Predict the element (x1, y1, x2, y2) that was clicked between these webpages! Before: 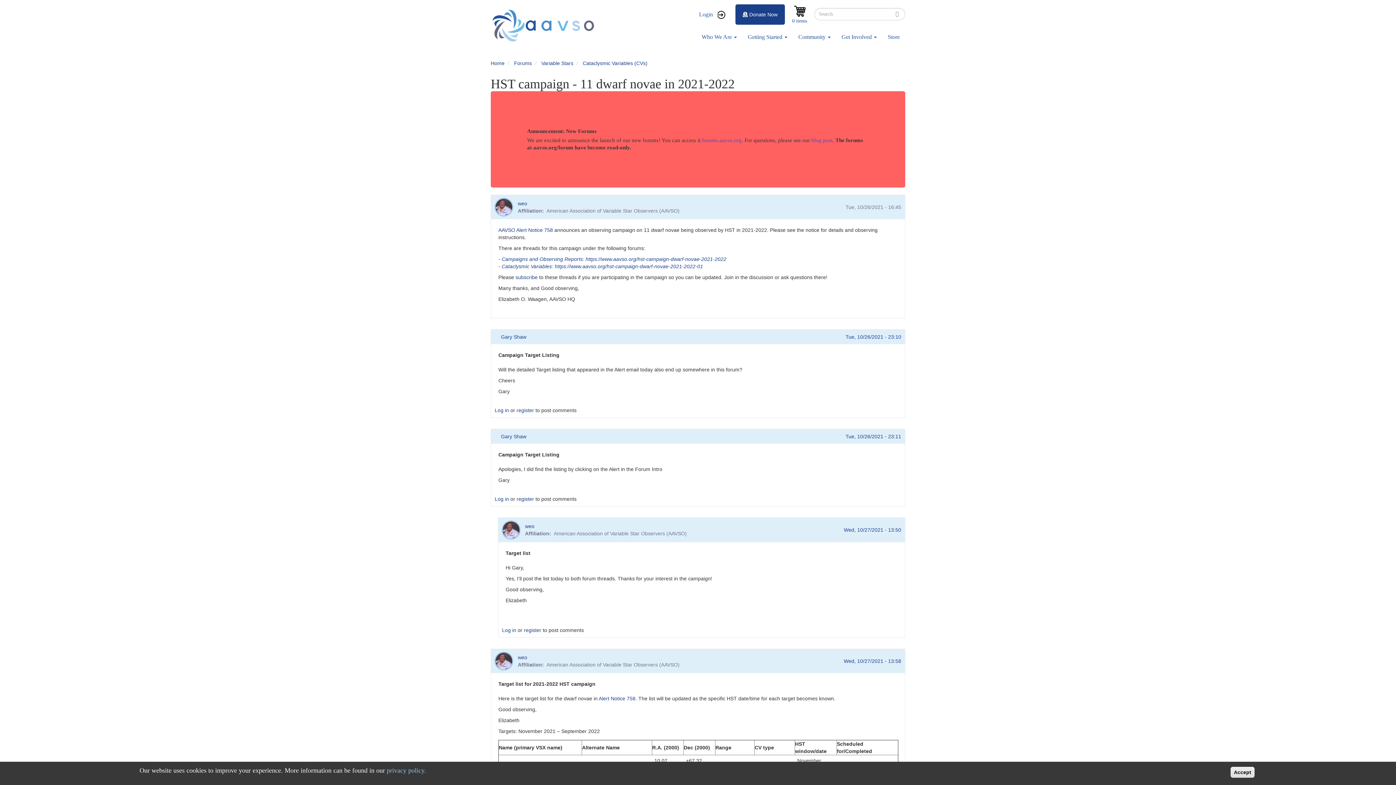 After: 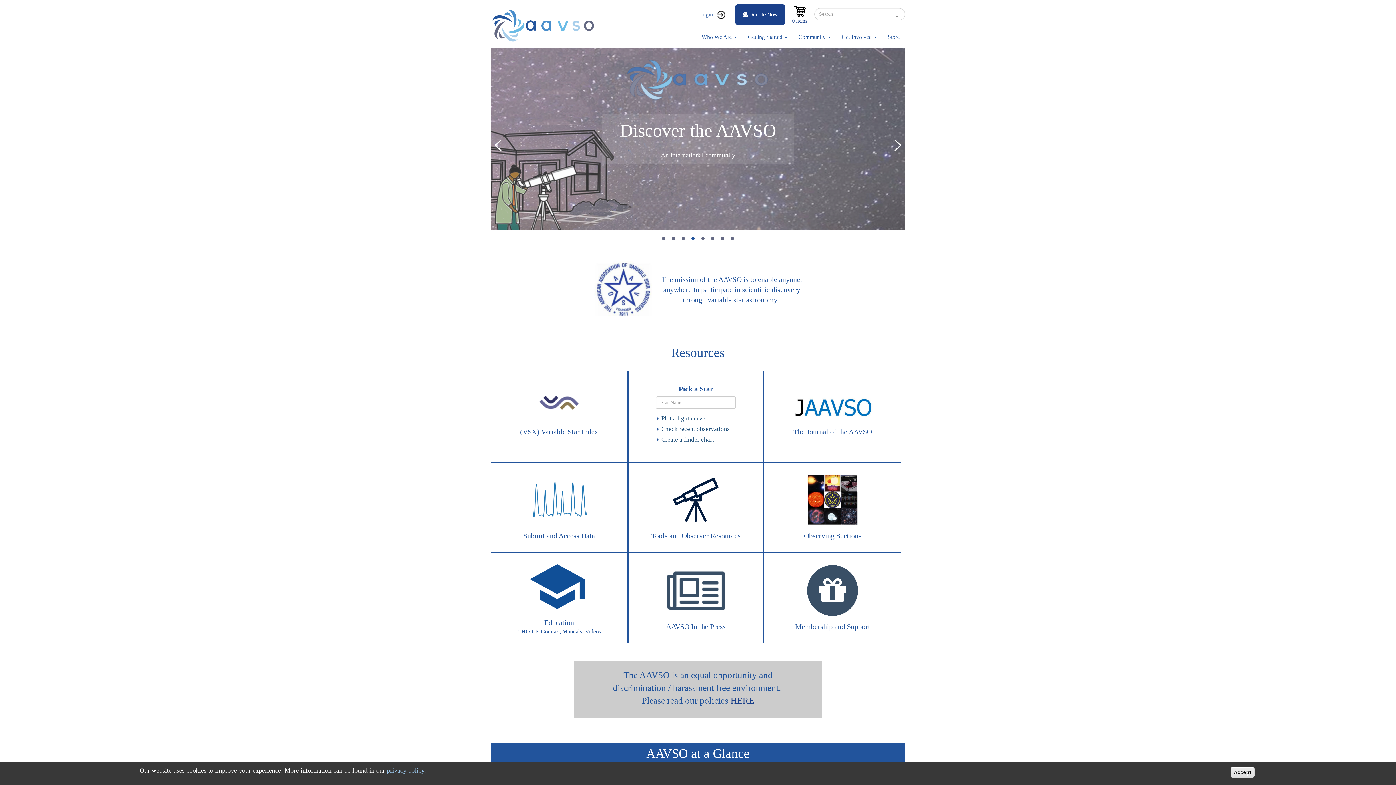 Action: bbox: (490, 8, 600, 42)